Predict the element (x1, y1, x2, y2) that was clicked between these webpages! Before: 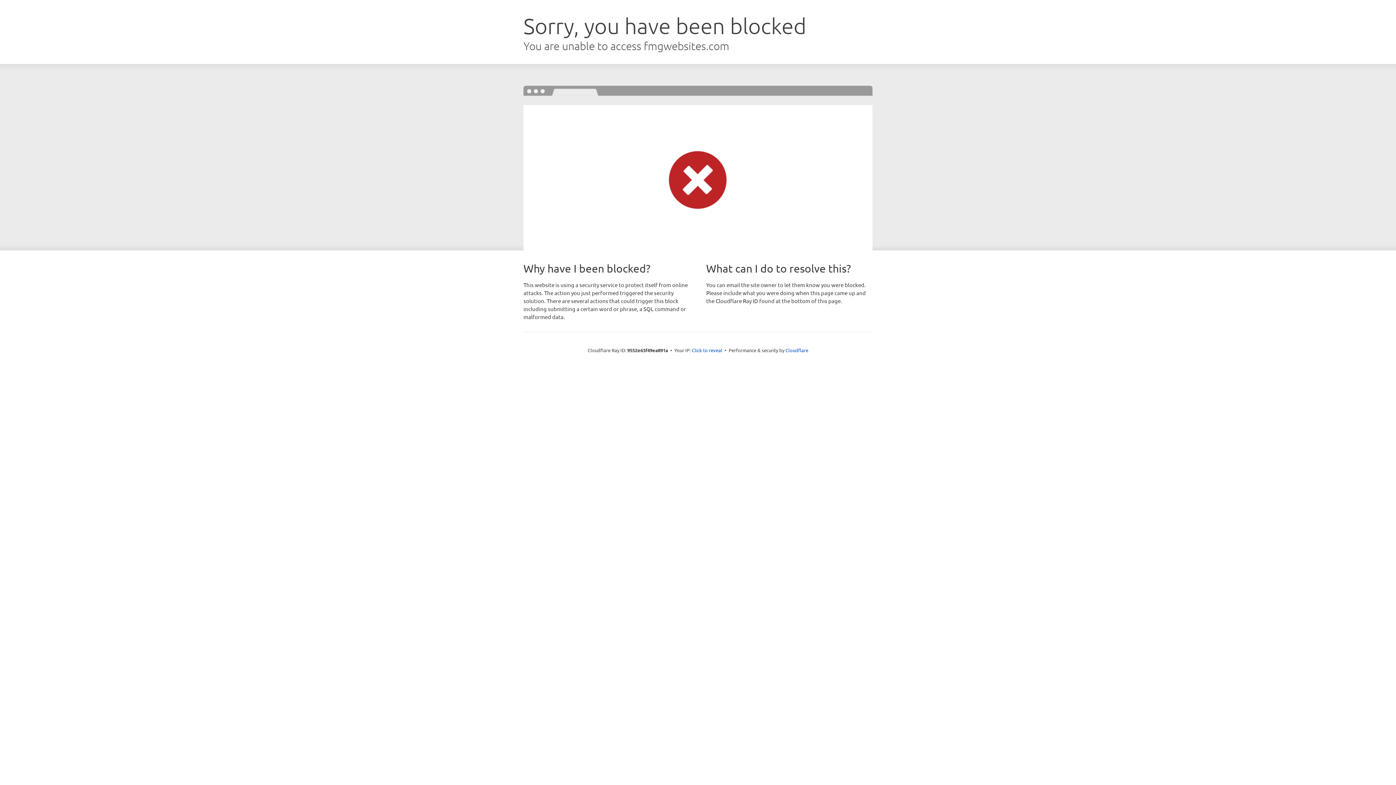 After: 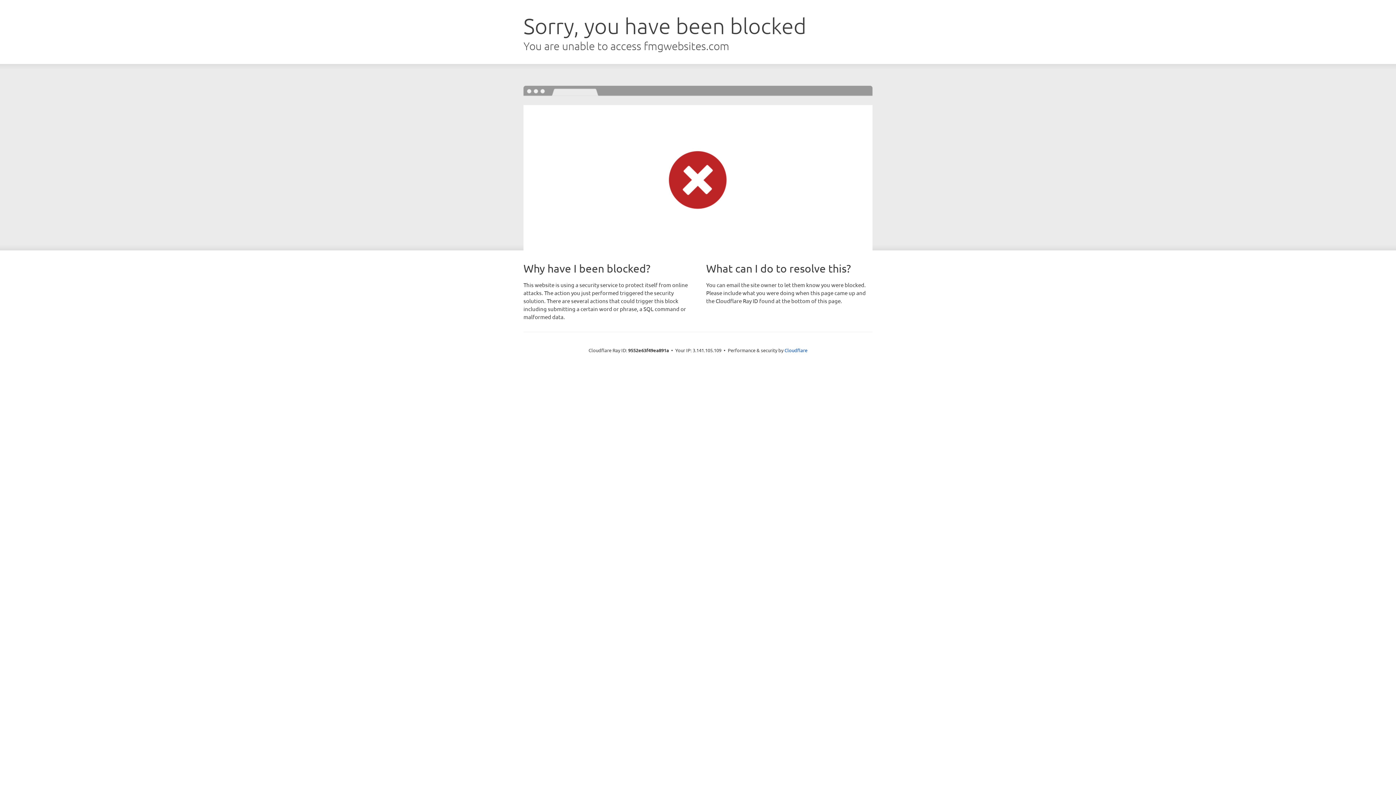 Action: bbox: (692, 346, 722, 353) label: Click to reveal